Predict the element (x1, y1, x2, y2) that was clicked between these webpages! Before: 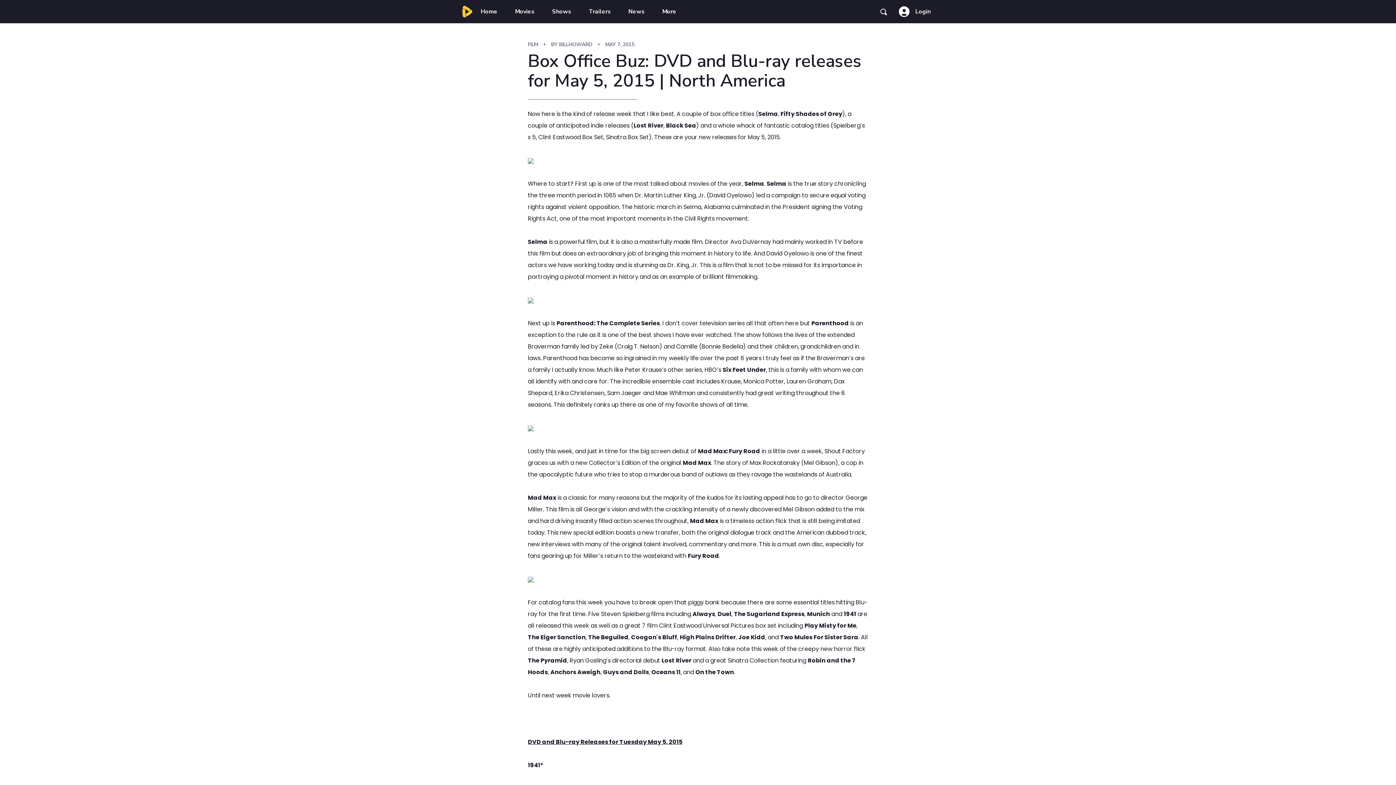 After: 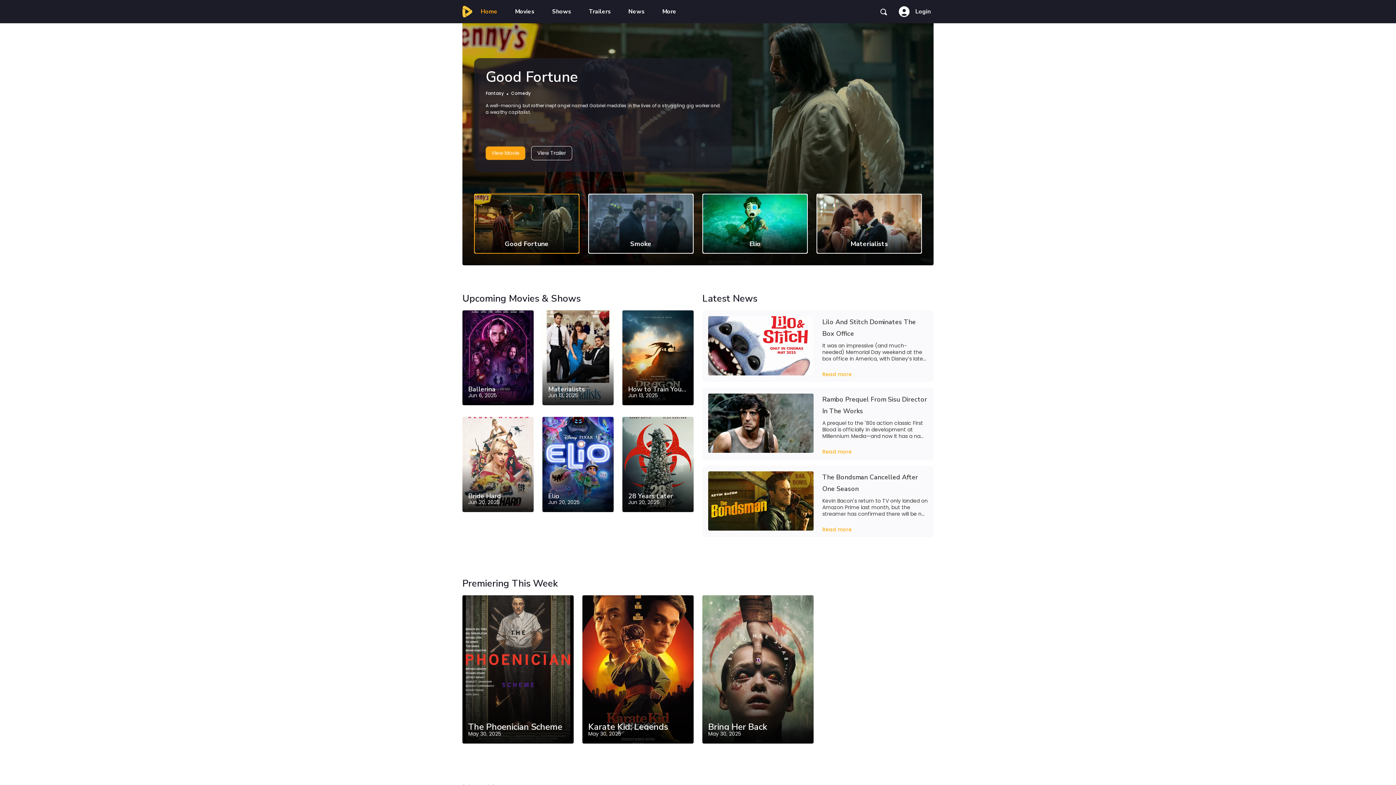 Action: label: News bbox: (625, 4, 647, 18)